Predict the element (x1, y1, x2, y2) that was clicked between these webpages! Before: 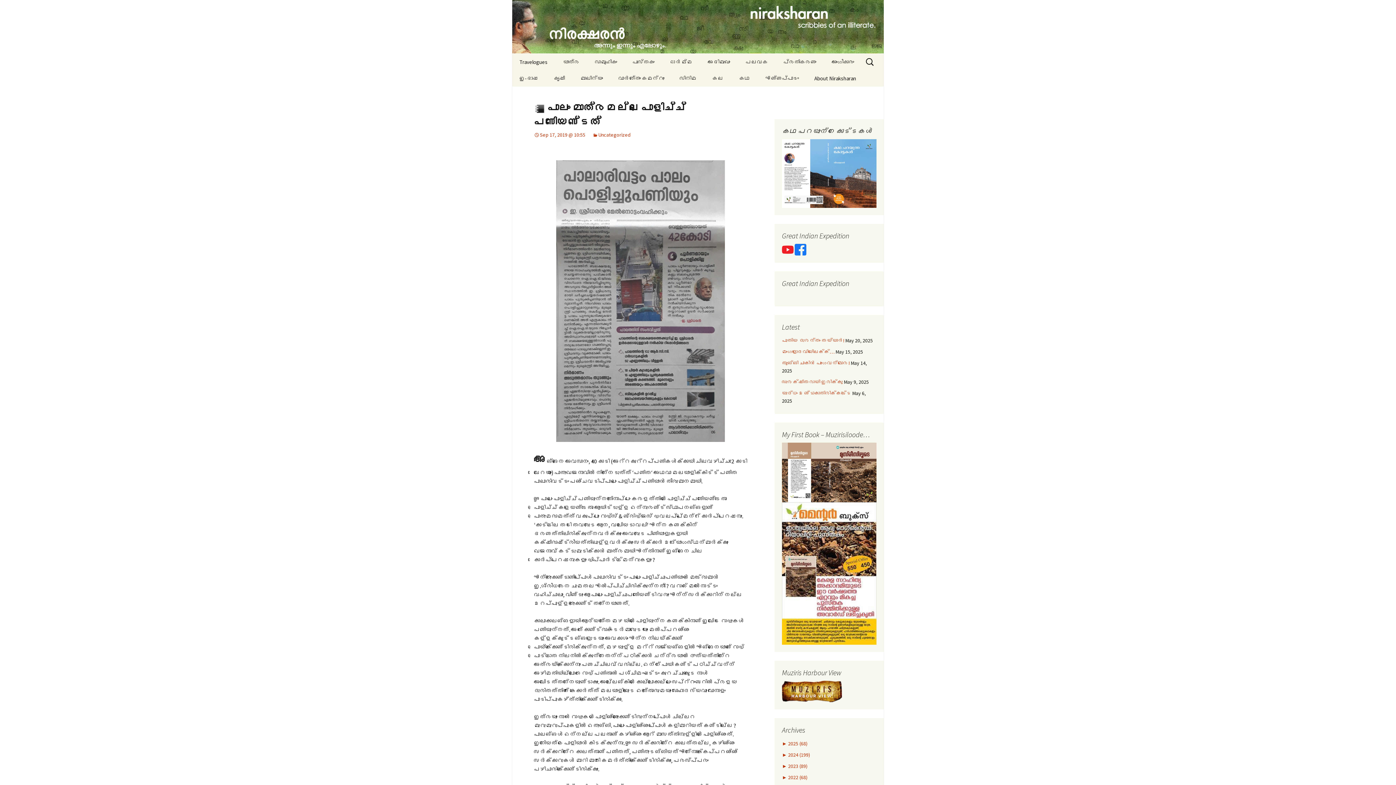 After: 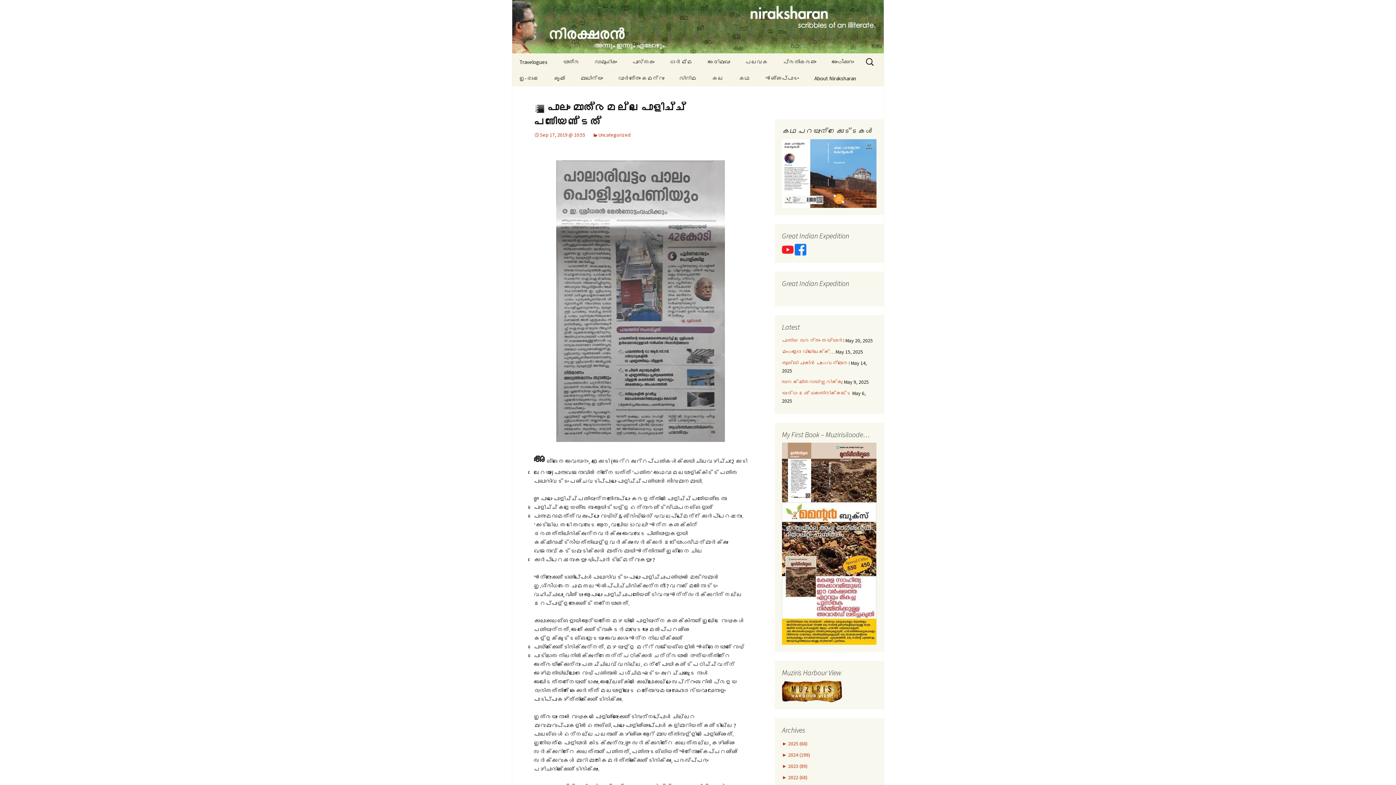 Action: bbox: (782, 687, 842, 694)